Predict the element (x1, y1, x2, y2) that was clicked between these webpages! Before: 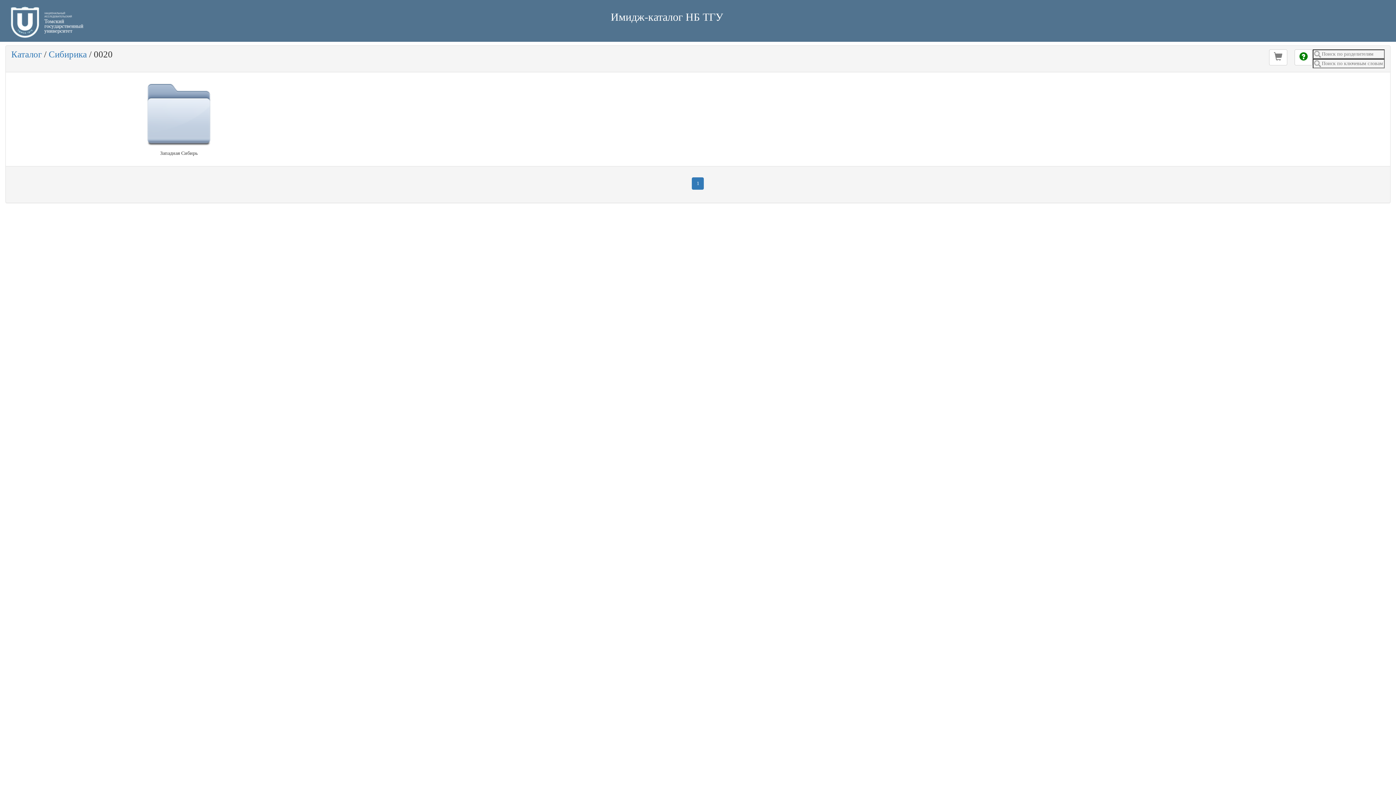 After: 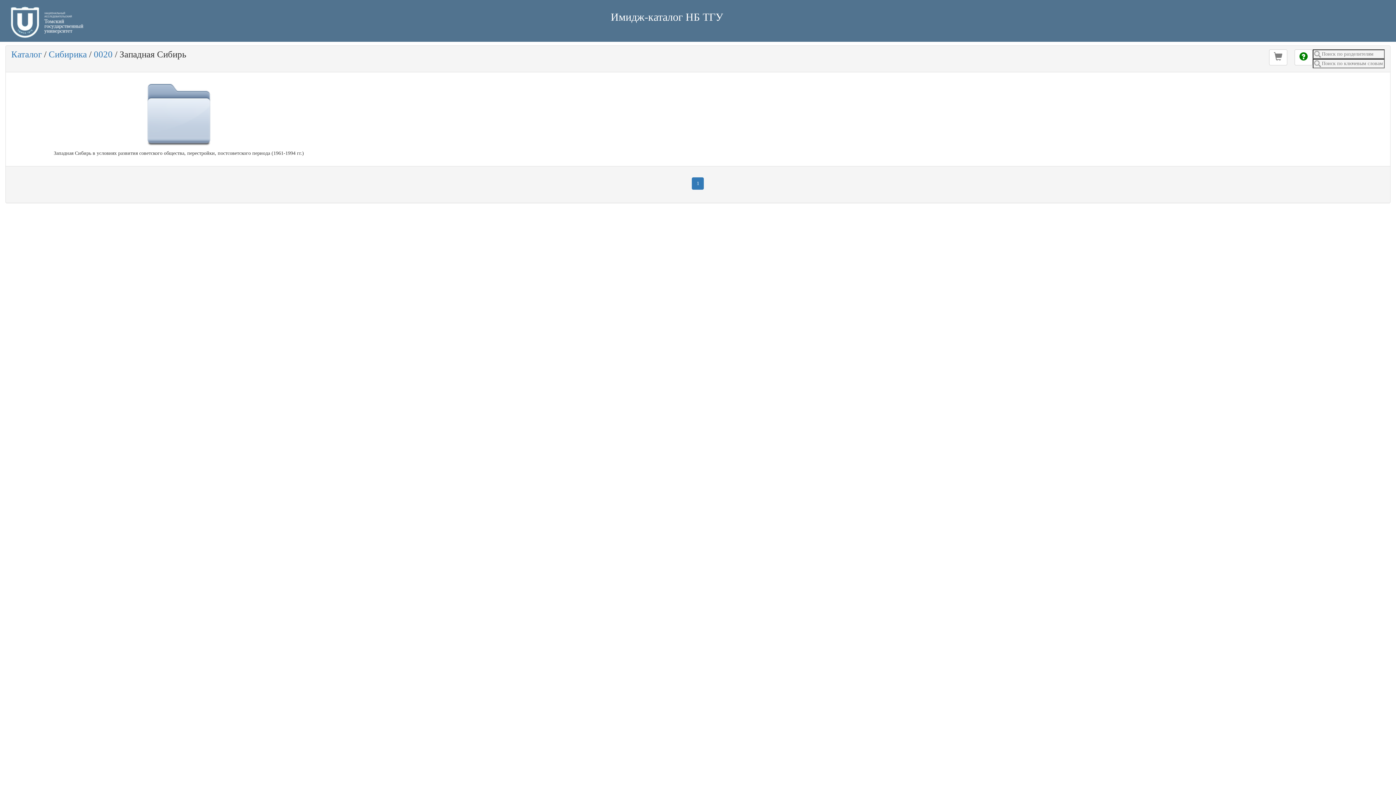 Action: bbox: (11, 81, 346, 149)